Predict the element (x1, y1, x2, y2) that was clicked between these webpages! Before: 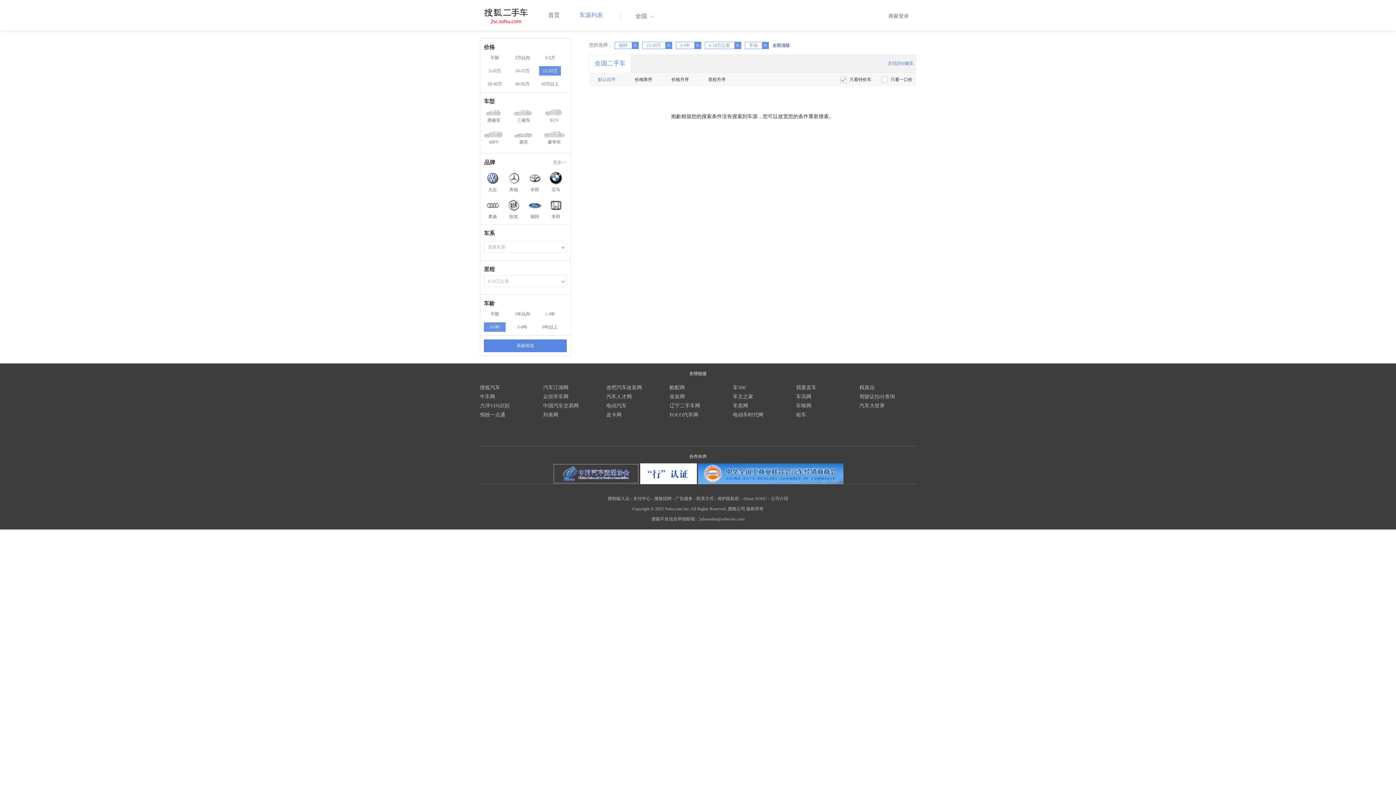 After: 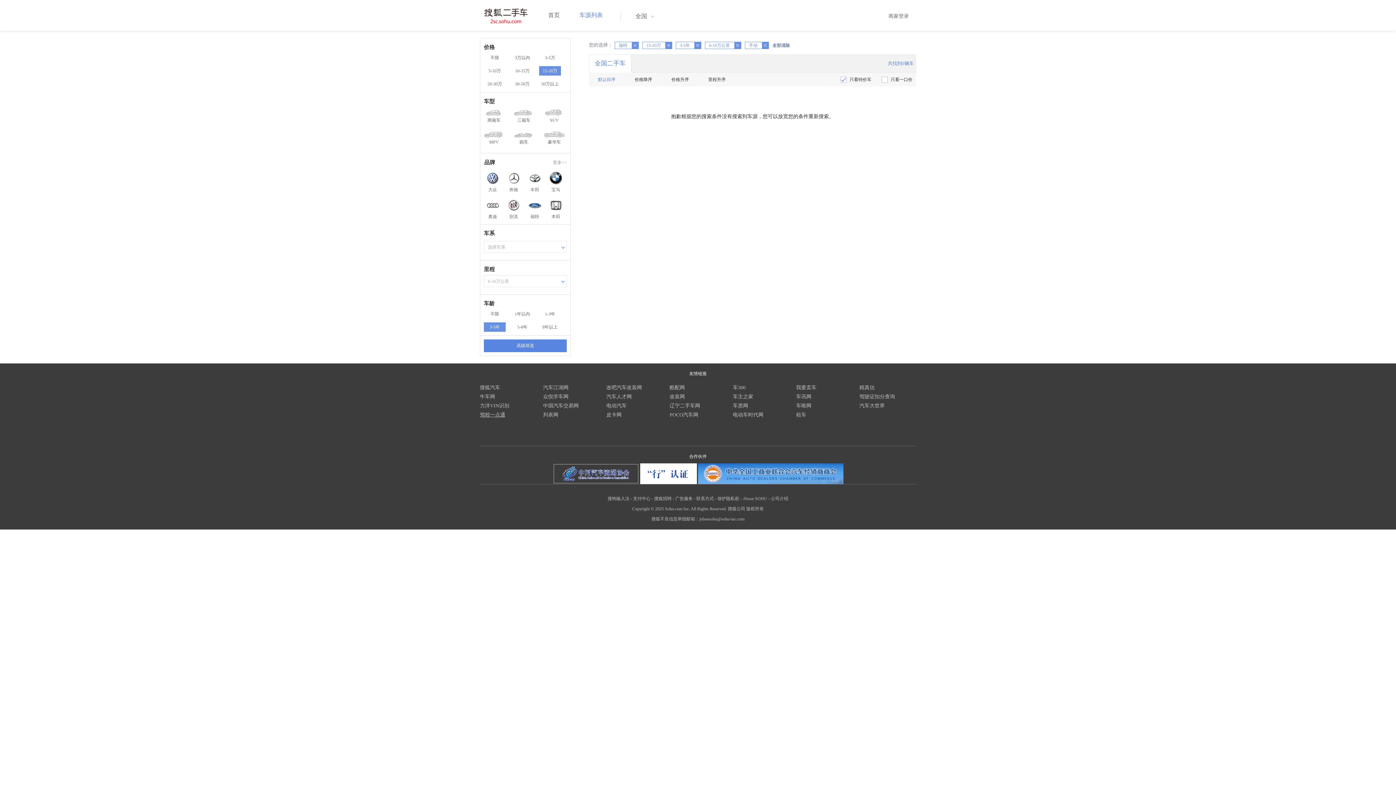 Action: bbox: (480, 412, 505, 417) label: 驾校一点通